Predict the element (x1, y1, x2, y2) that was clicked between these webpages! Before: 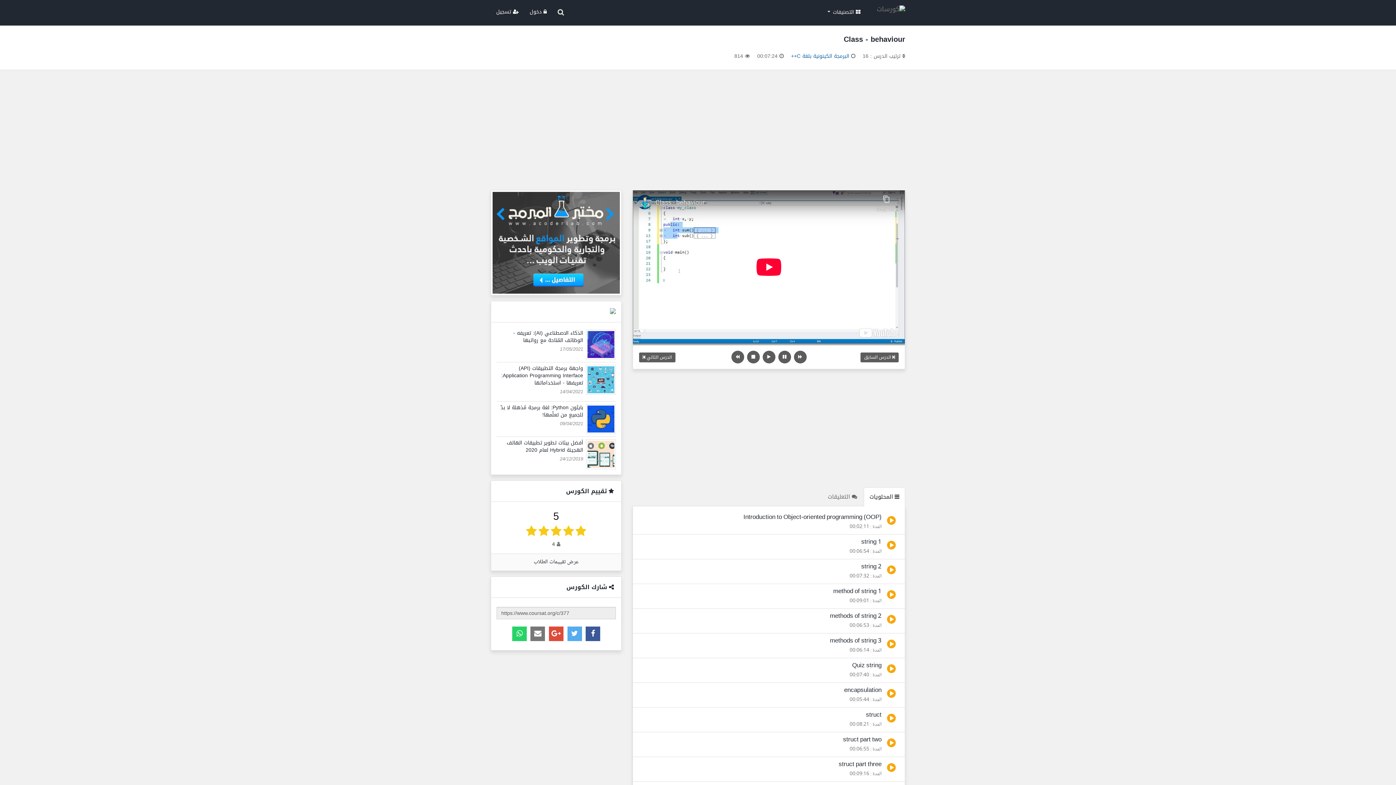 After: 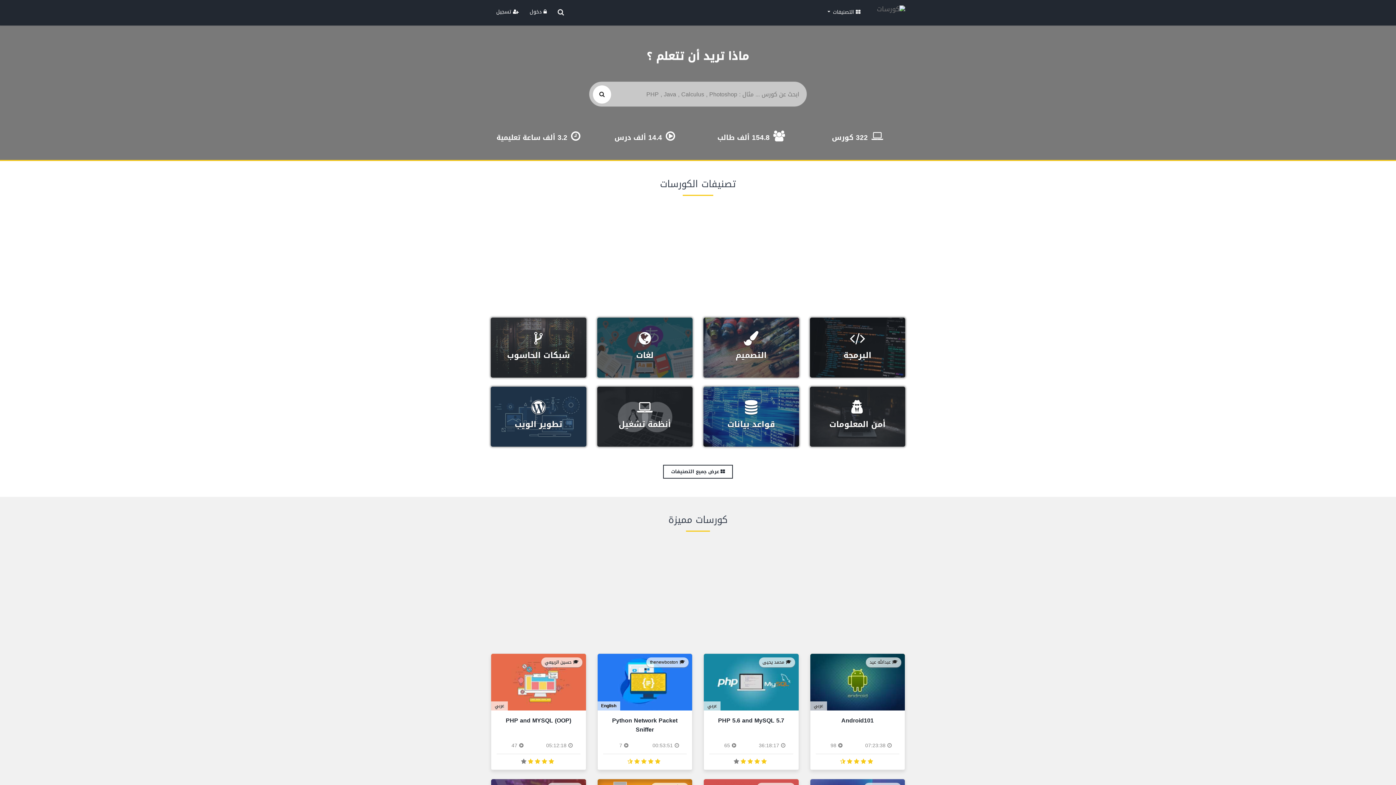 Action: bbox: (860, 0, 871, 18)